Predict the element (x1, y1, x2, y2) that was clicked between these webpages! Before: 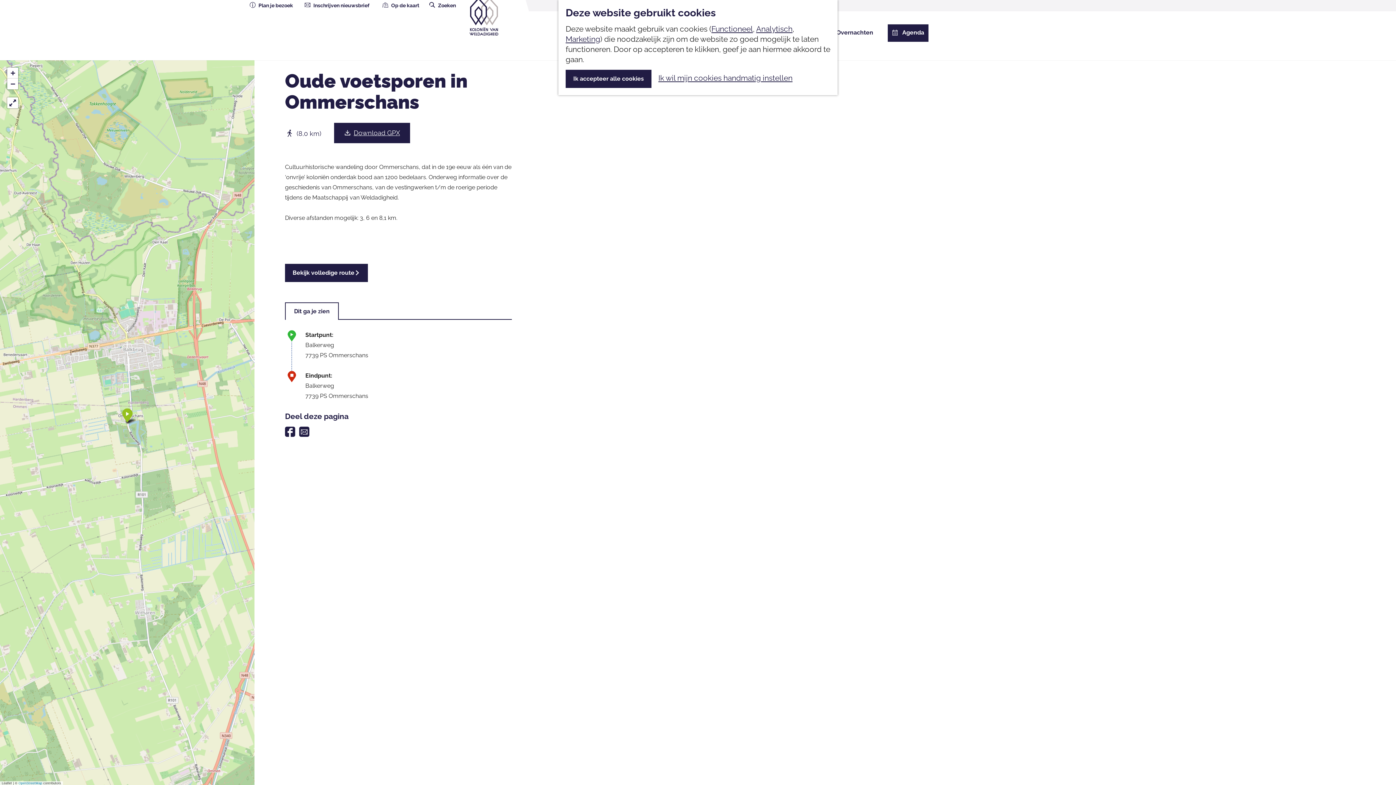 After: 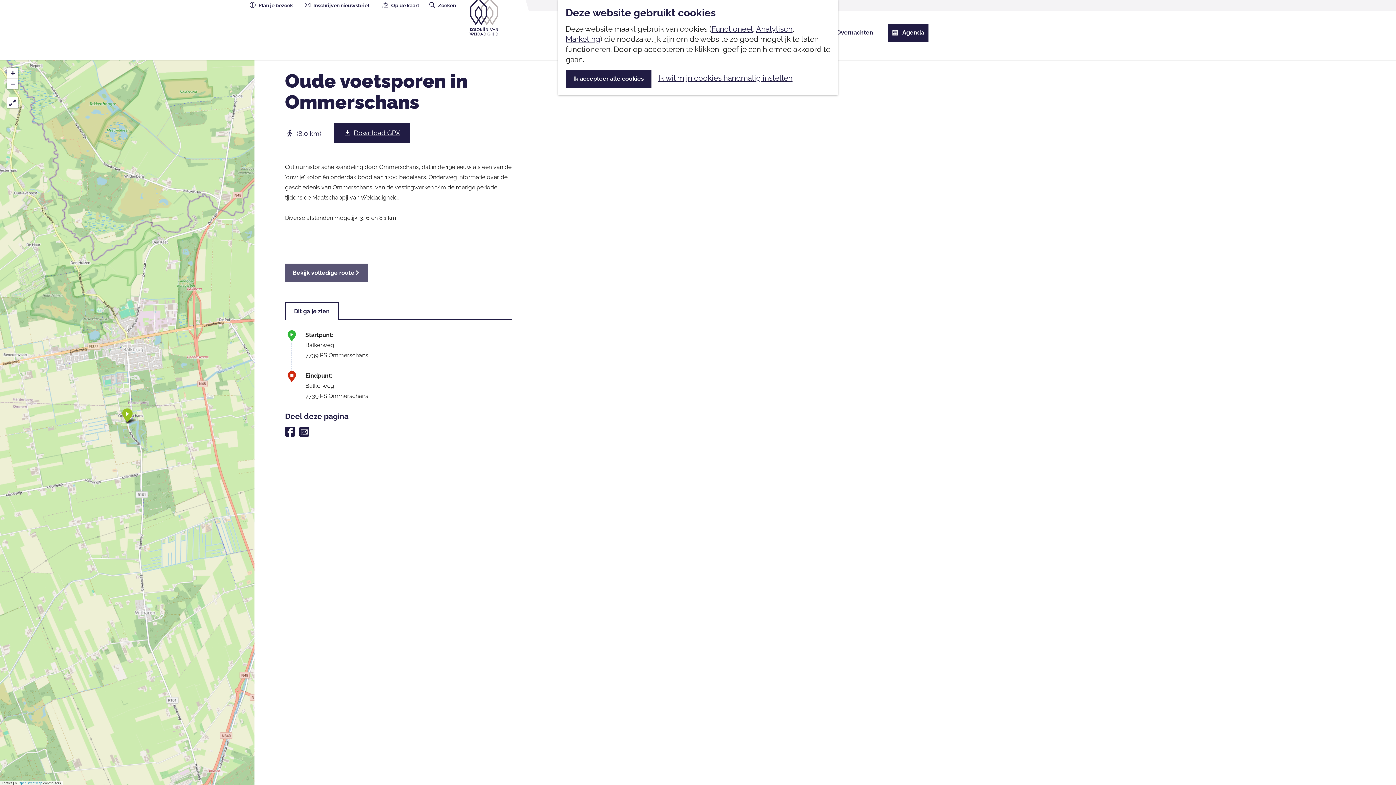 Action: bbox: (285, 264, 368, 282) label: Bekijk volledige route